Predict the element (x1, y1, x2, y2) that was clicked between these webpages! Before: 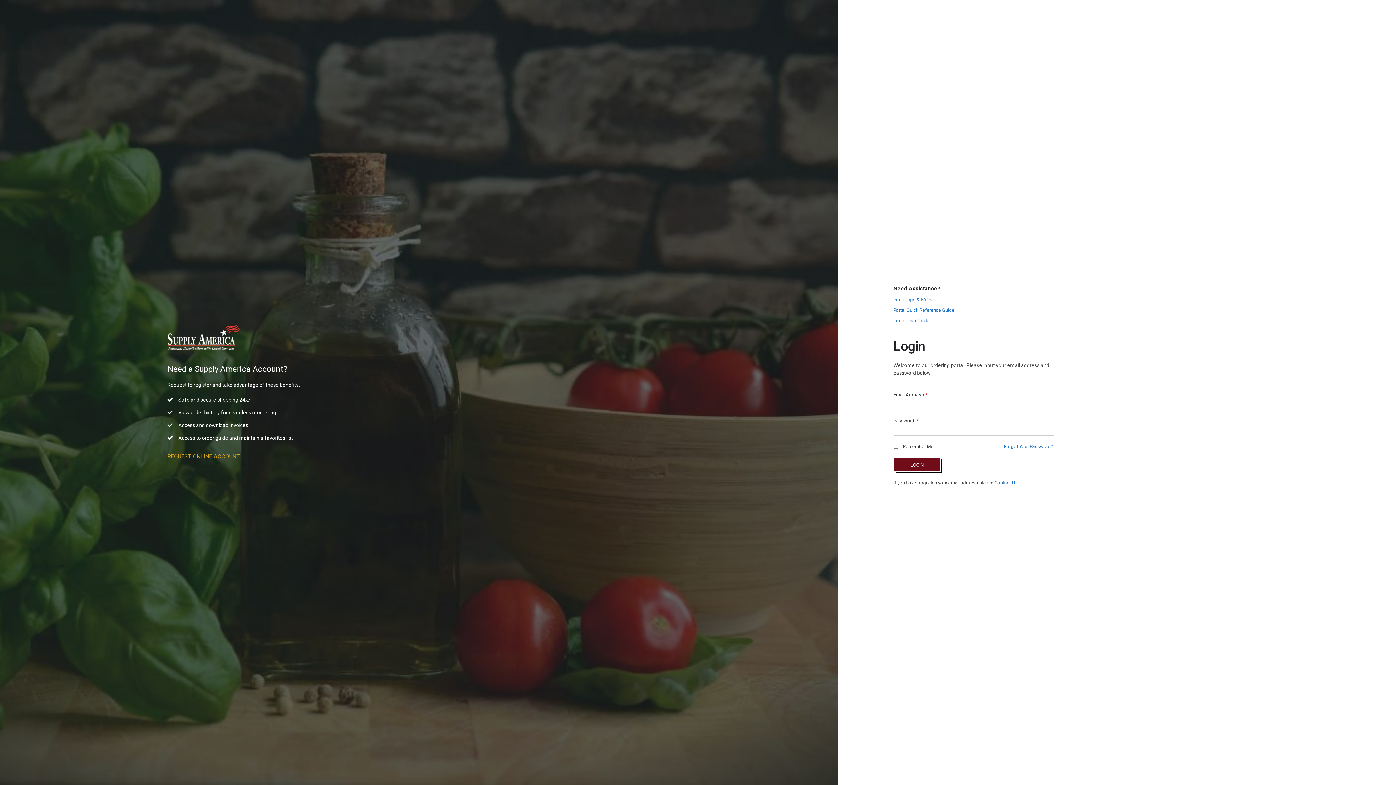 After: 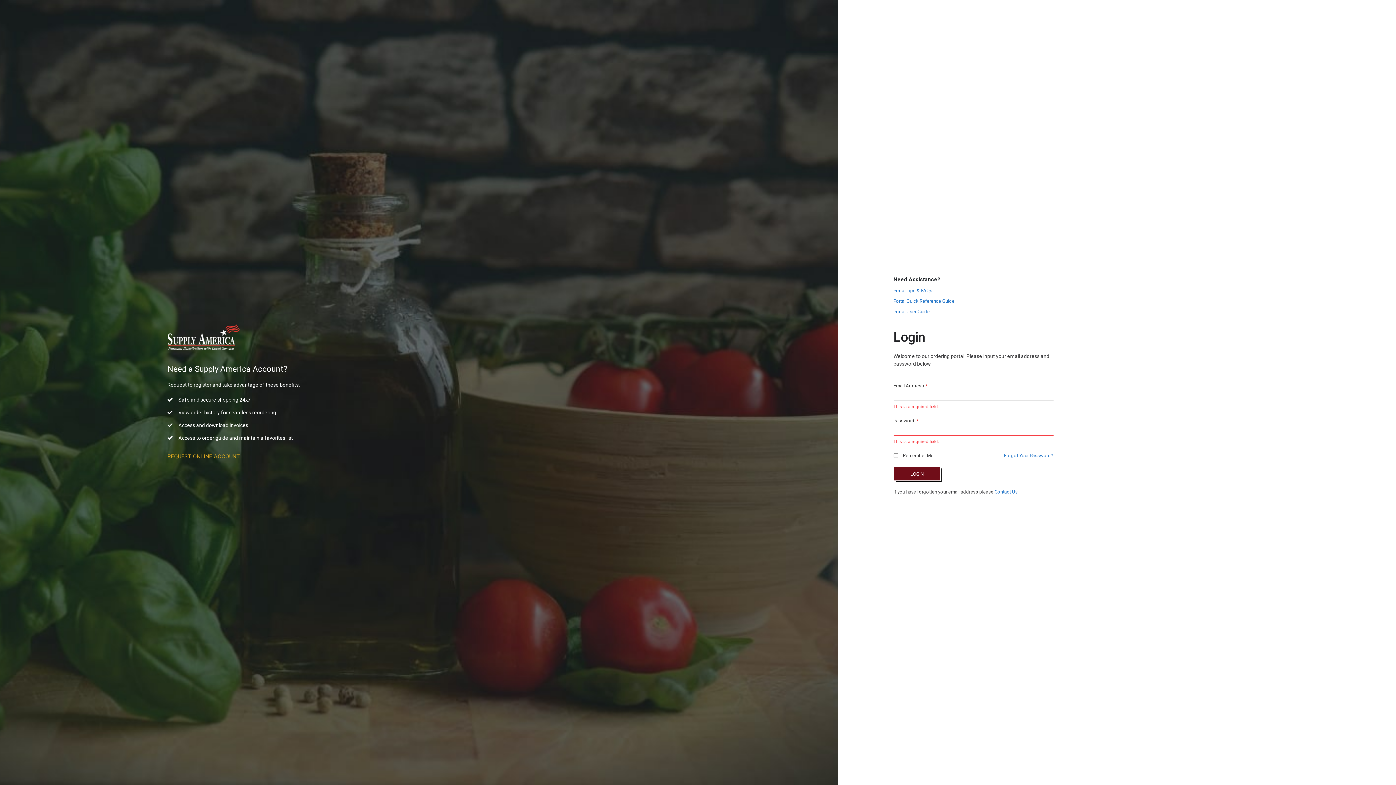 Action: bbox: (893, 457, 940, 472) label: LOGIN